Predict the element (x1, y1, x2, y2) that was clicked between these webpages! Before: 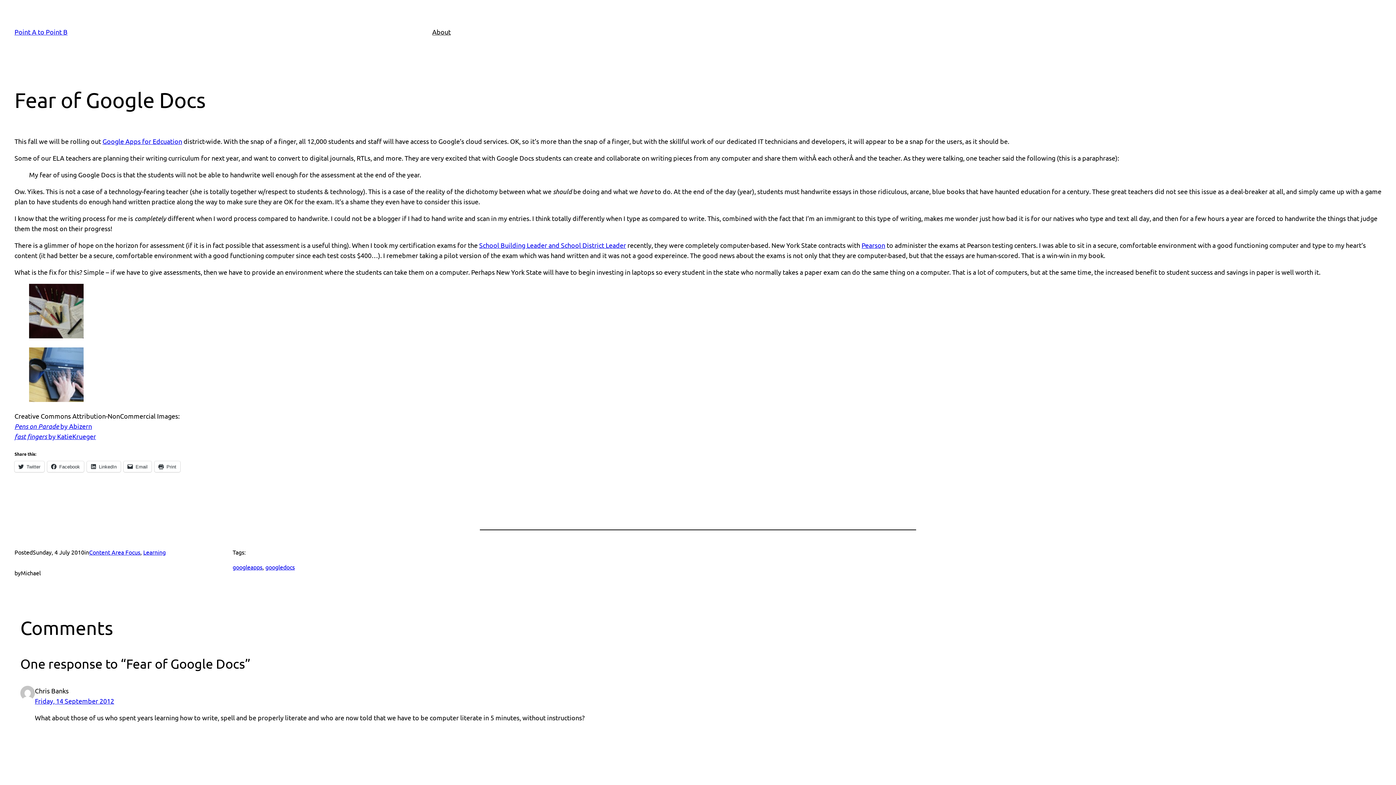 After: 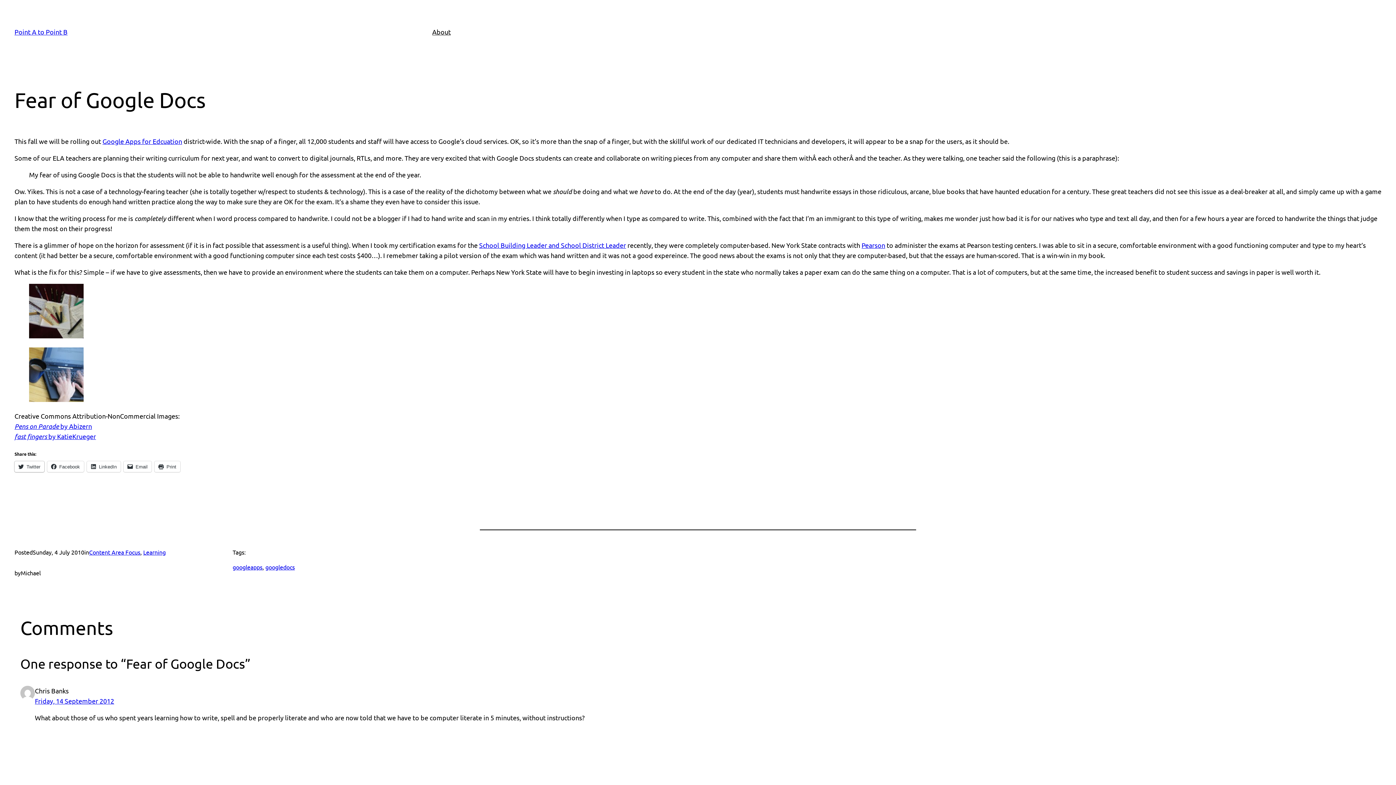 Action: bbox: (14, 461, 44, 472) label: Twitter